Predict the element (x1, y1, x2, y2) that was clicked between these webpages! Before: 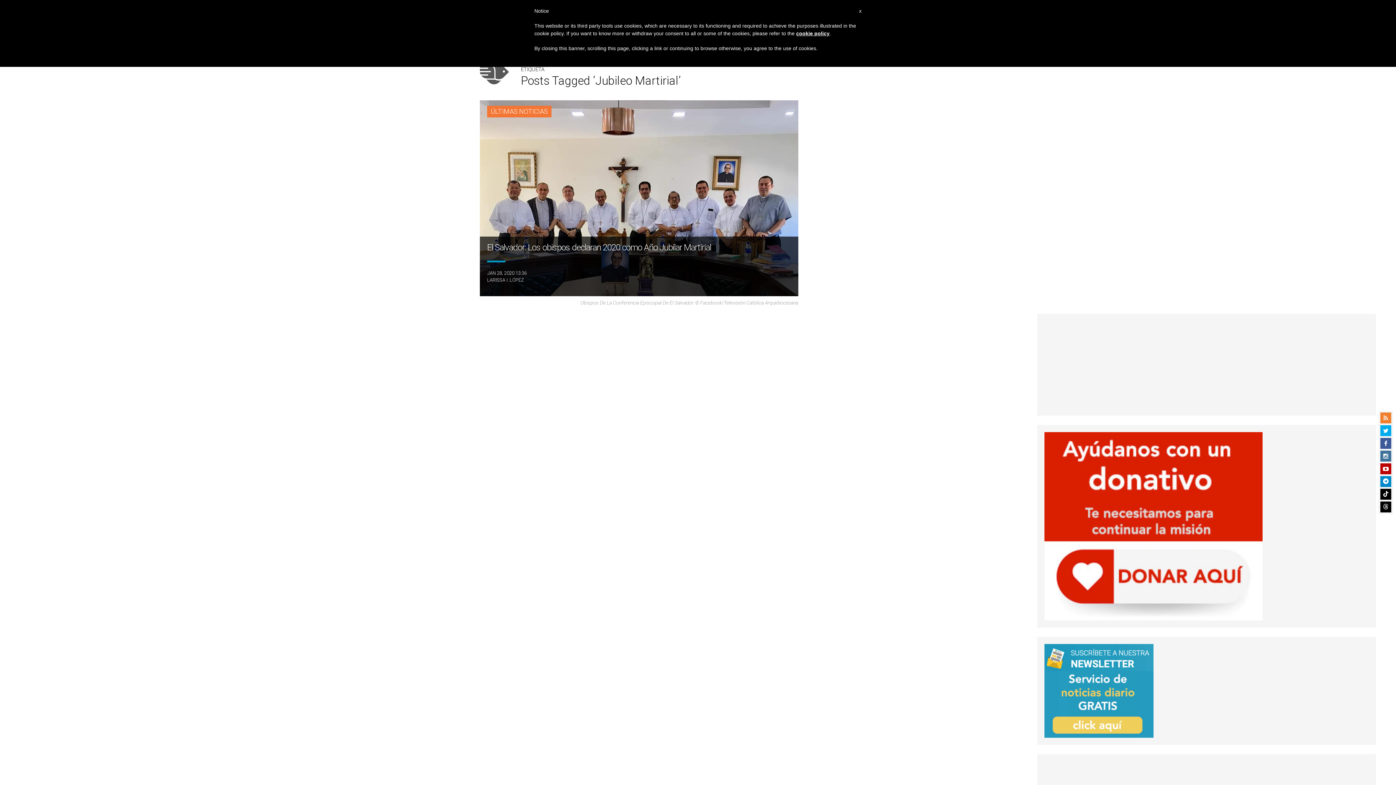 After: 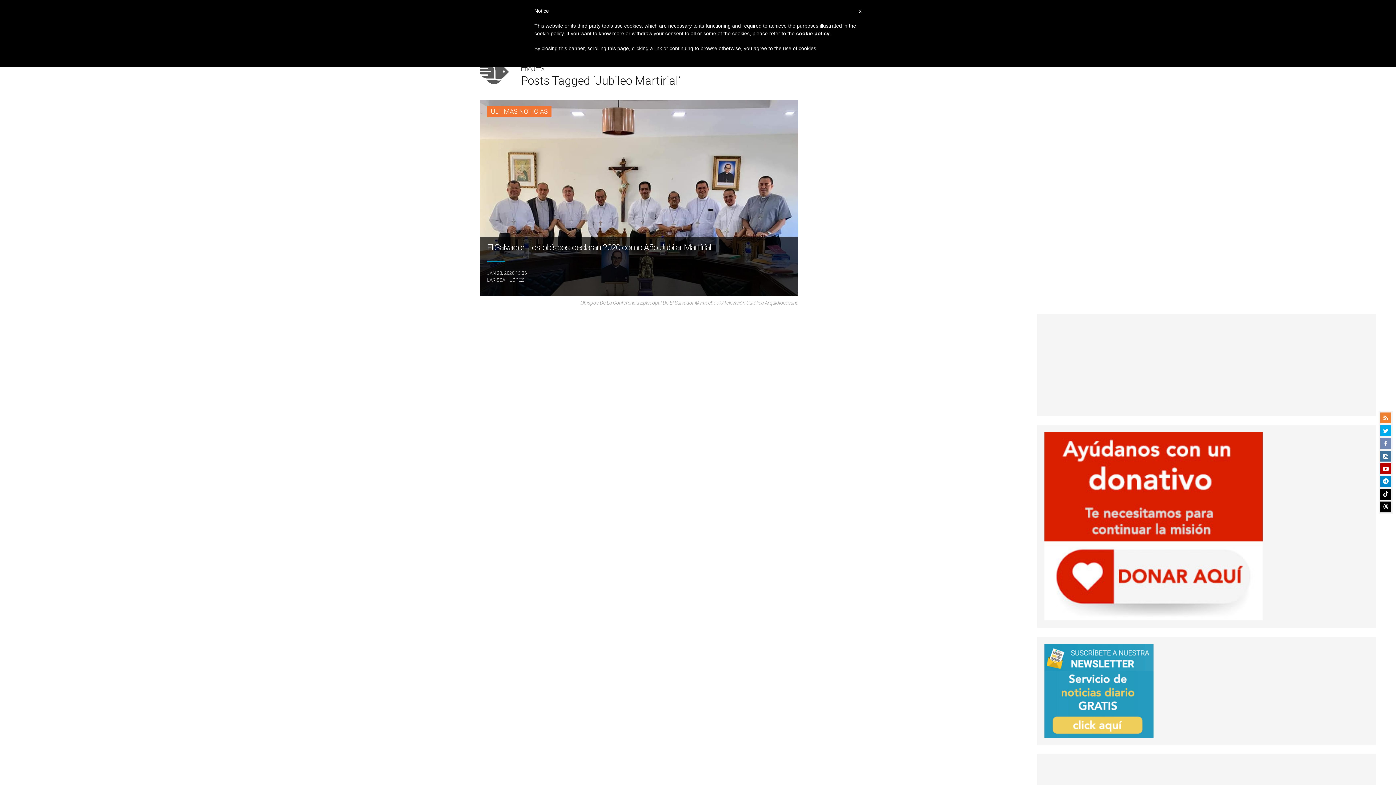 Action: bbox: (1380, 438, 1391, 449)